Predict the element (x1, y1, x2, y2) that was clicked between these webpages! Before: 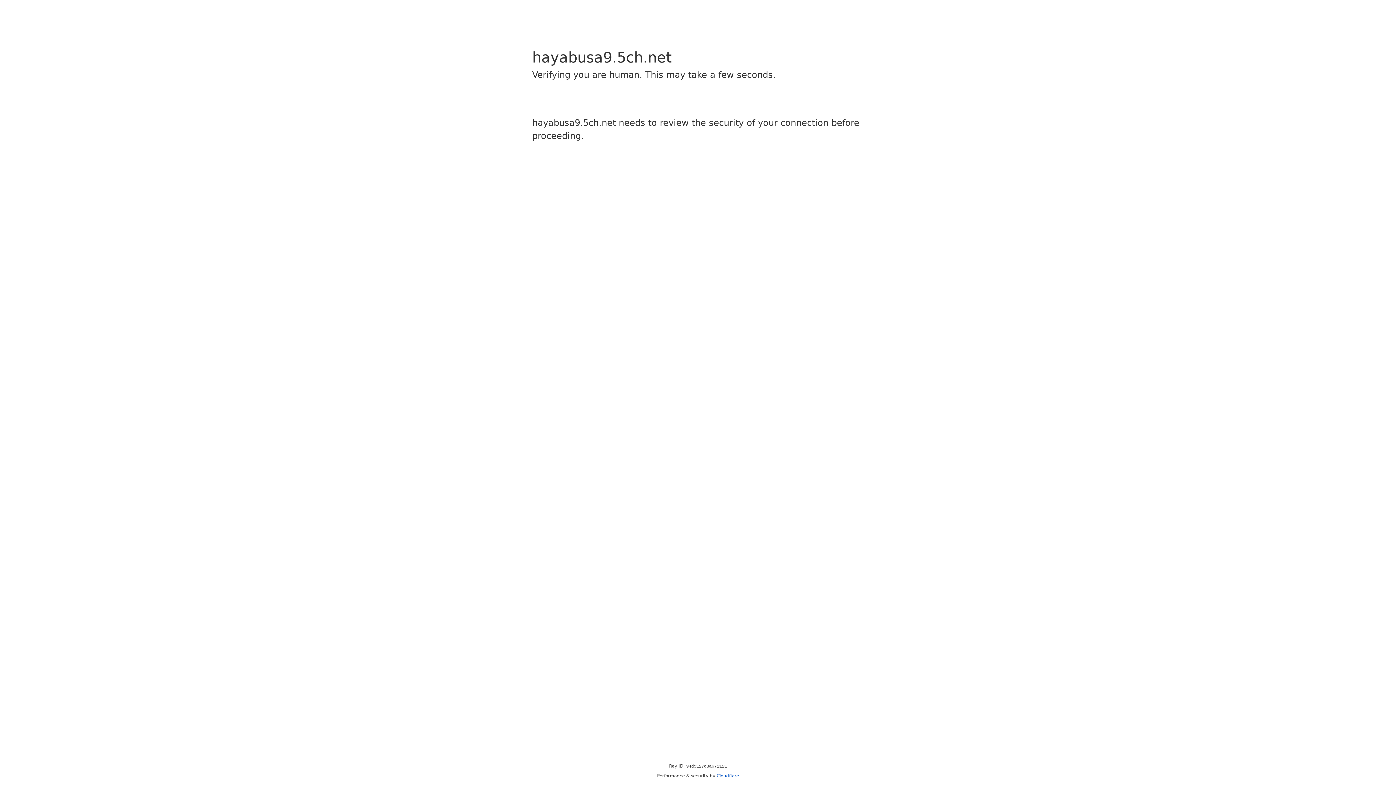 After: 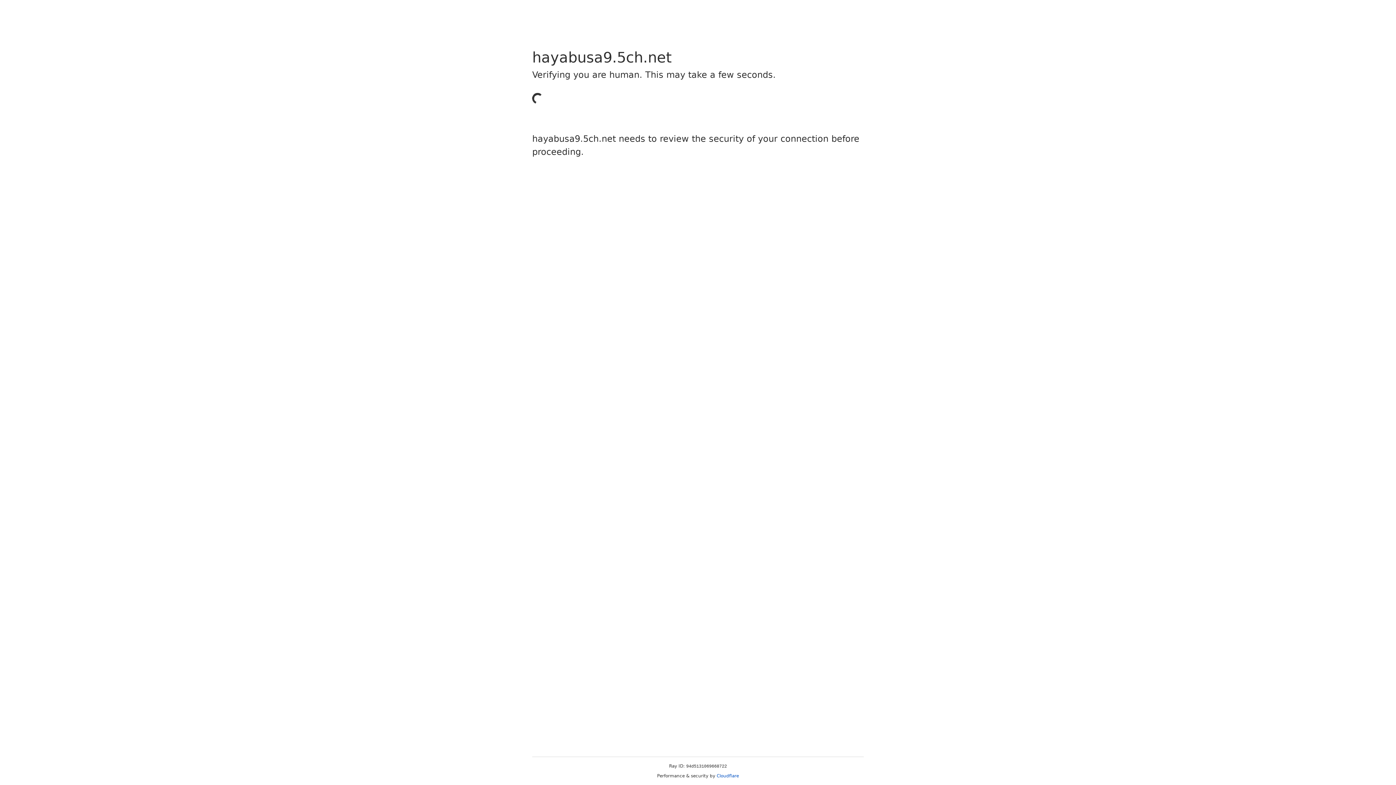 Action: bbox: (716, 773, 739, 778) label: Cloudflare